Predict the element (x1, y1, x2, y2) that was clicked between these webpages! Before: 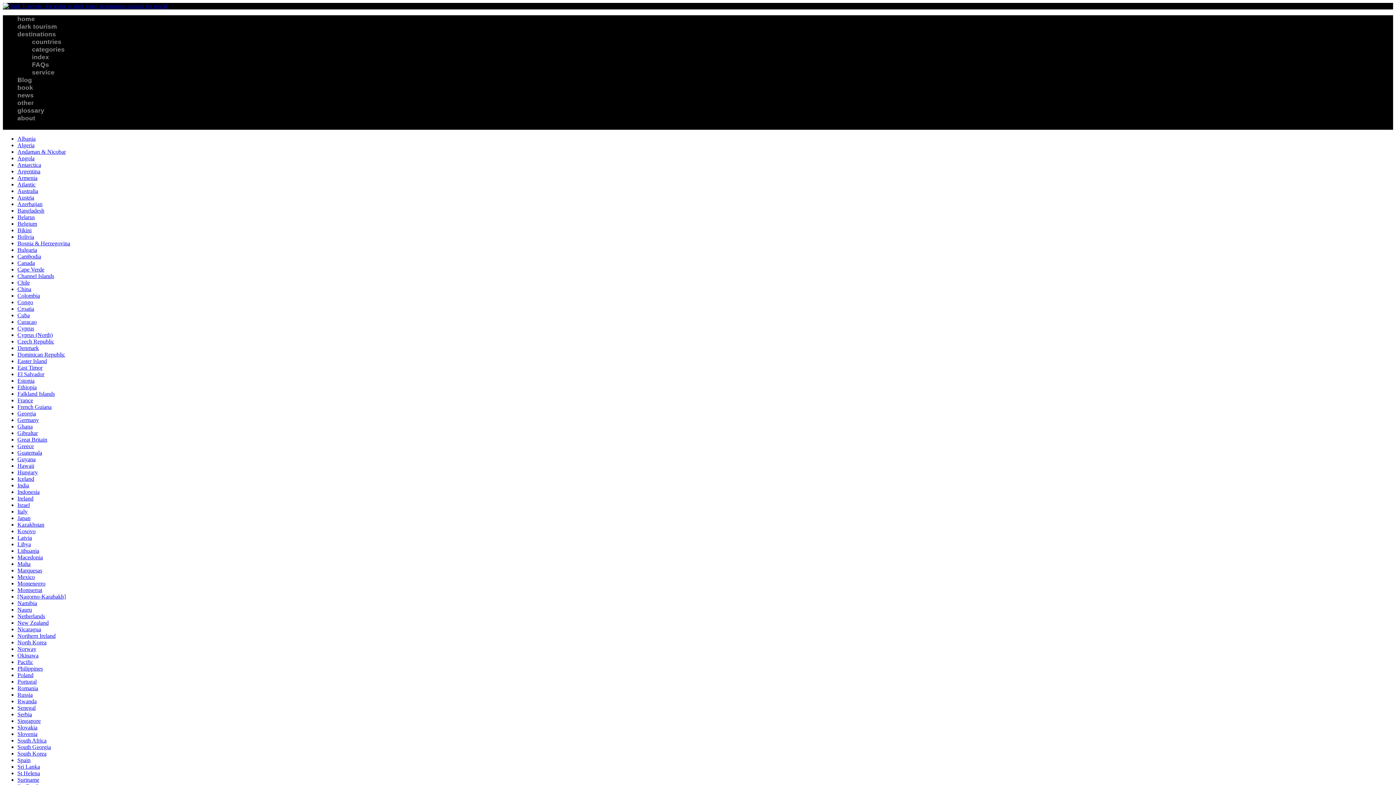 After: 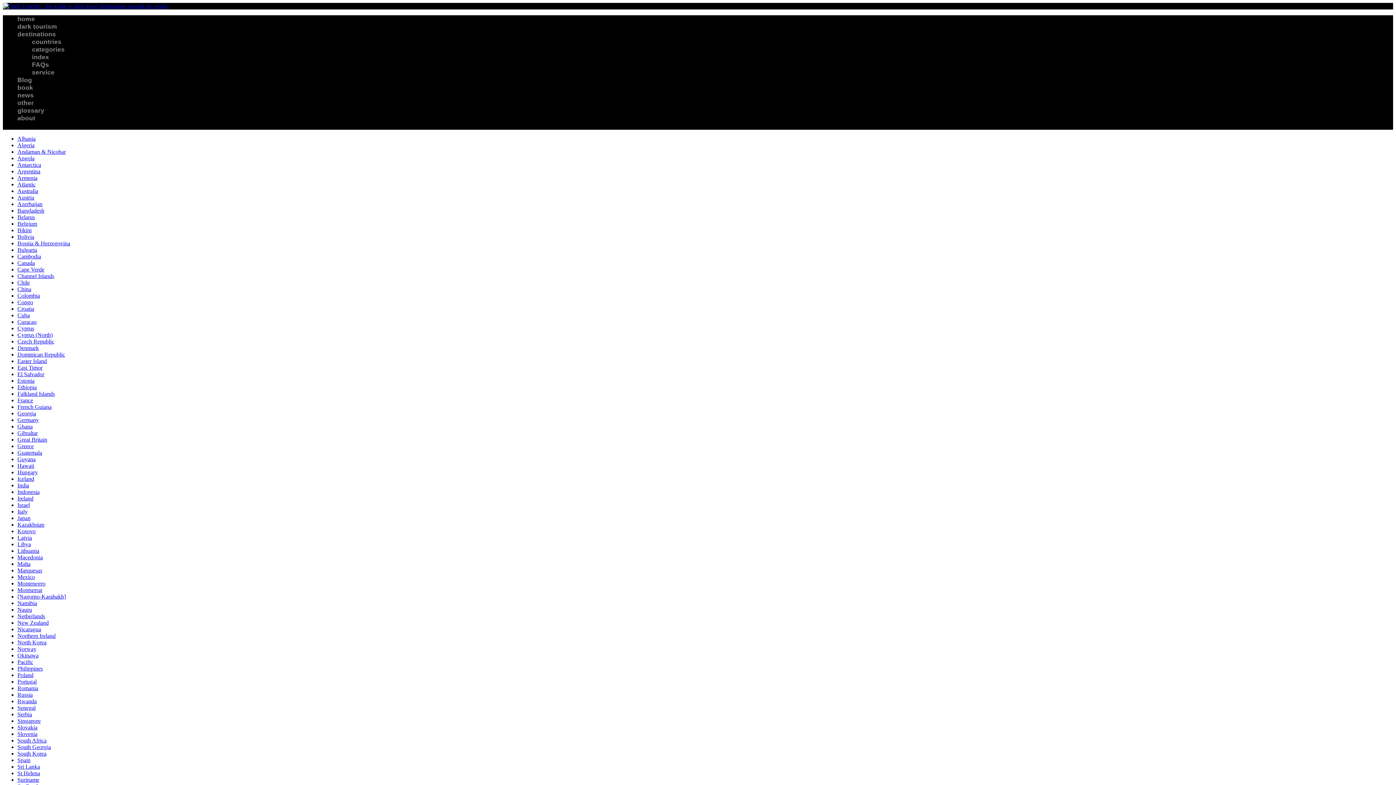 Action: label: Guatemala bbox: (17, 449, 42, 456)